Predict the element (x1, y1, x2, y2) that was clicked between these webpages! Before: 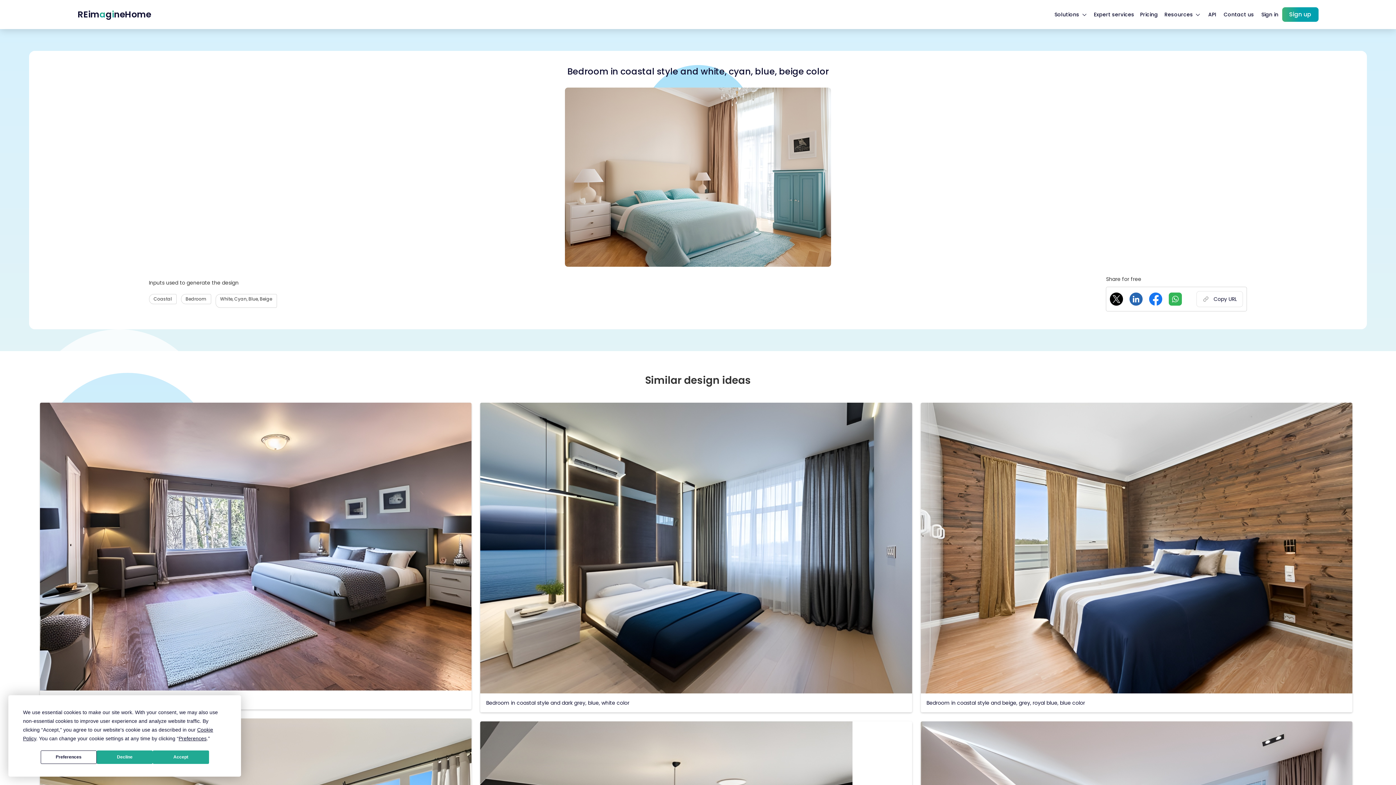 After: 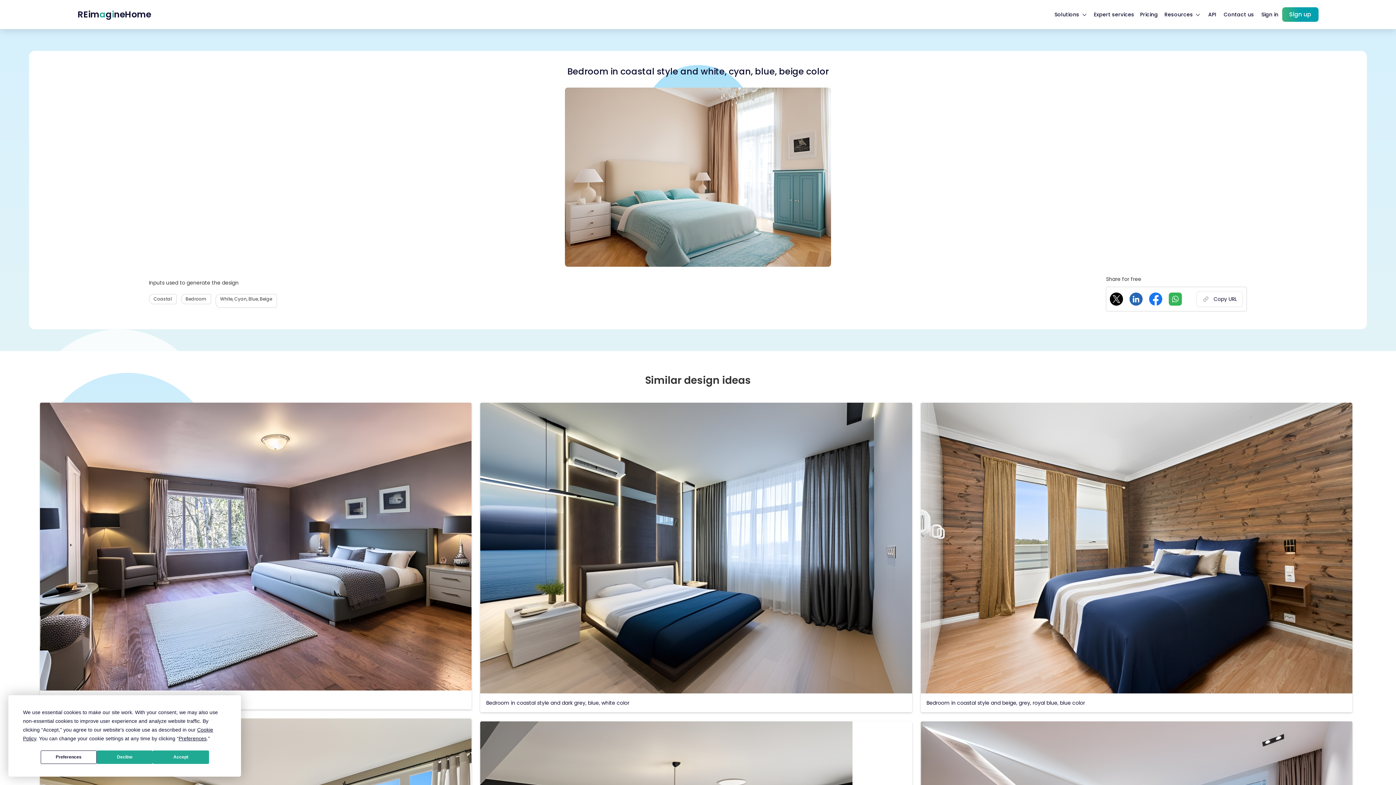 Action: bbox: (1051, 7, 1091, 22) label: Solutions